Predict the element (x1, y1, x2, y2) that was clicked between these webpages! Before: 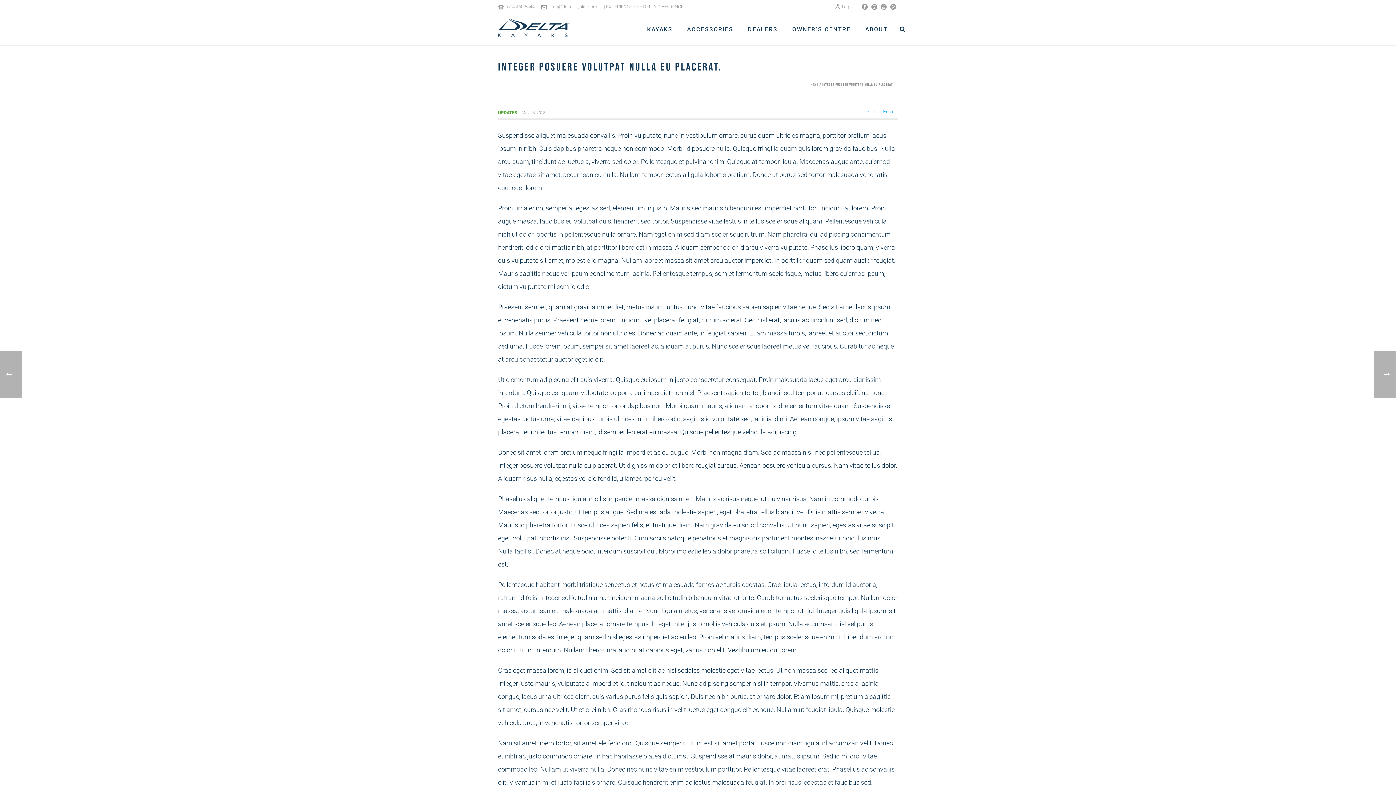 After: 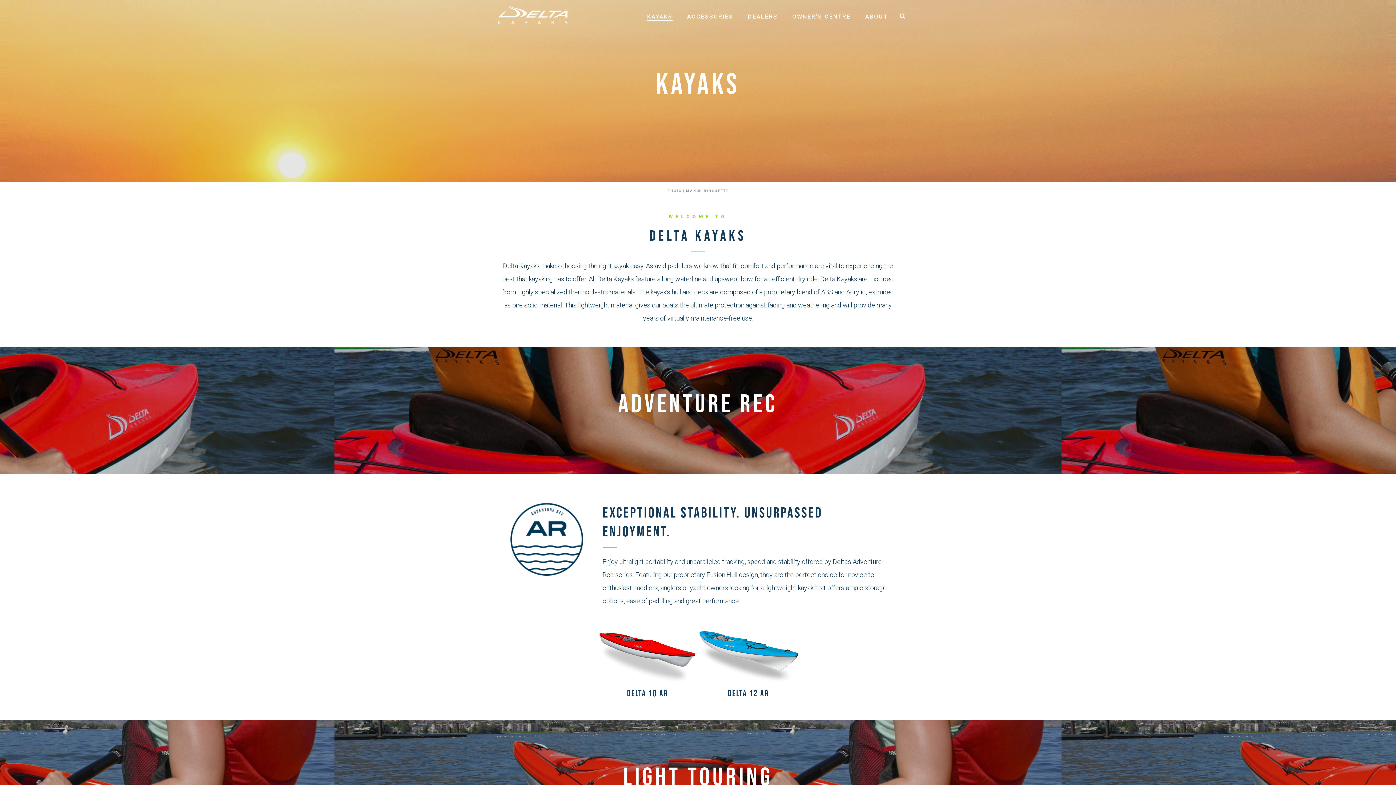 Action: label: KAYAKS bbox: (640, 25, 680, 33)